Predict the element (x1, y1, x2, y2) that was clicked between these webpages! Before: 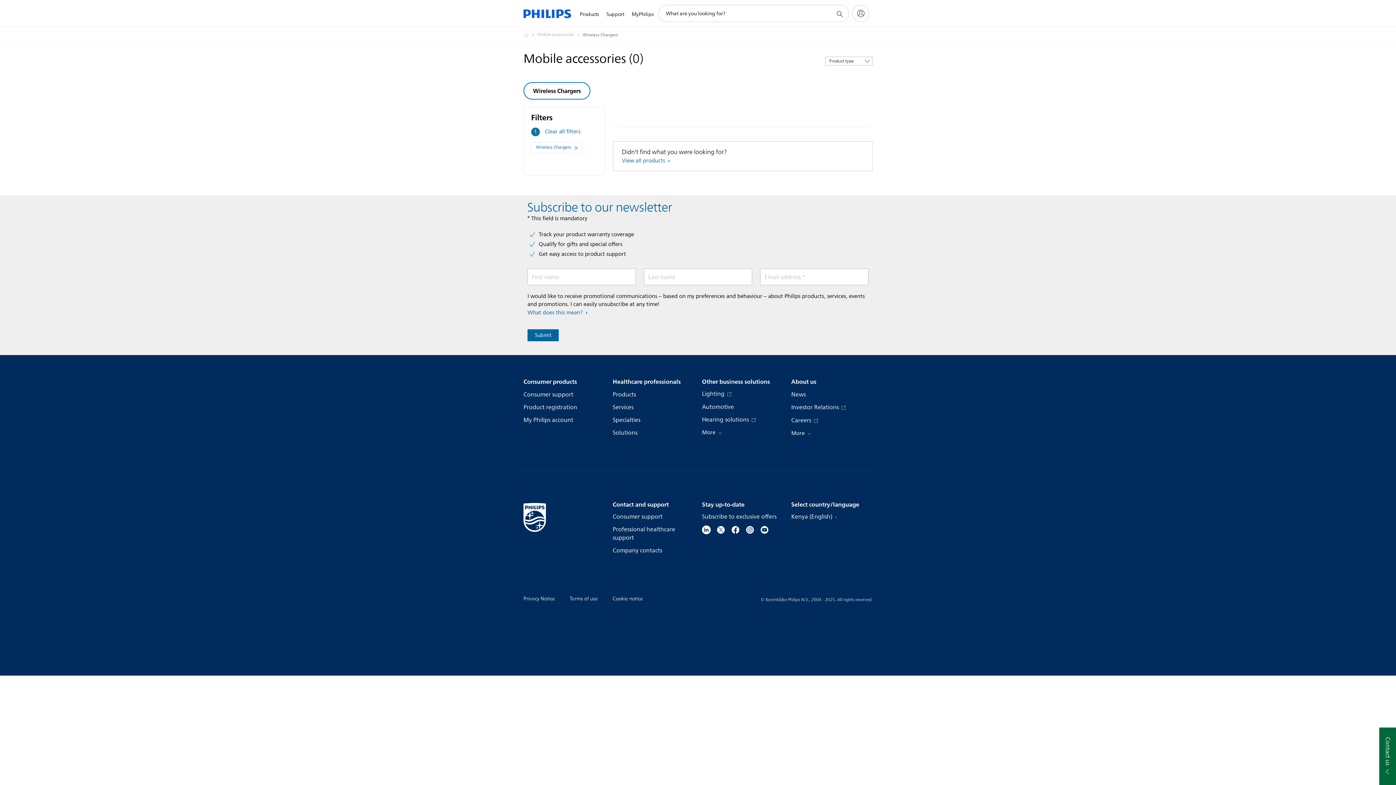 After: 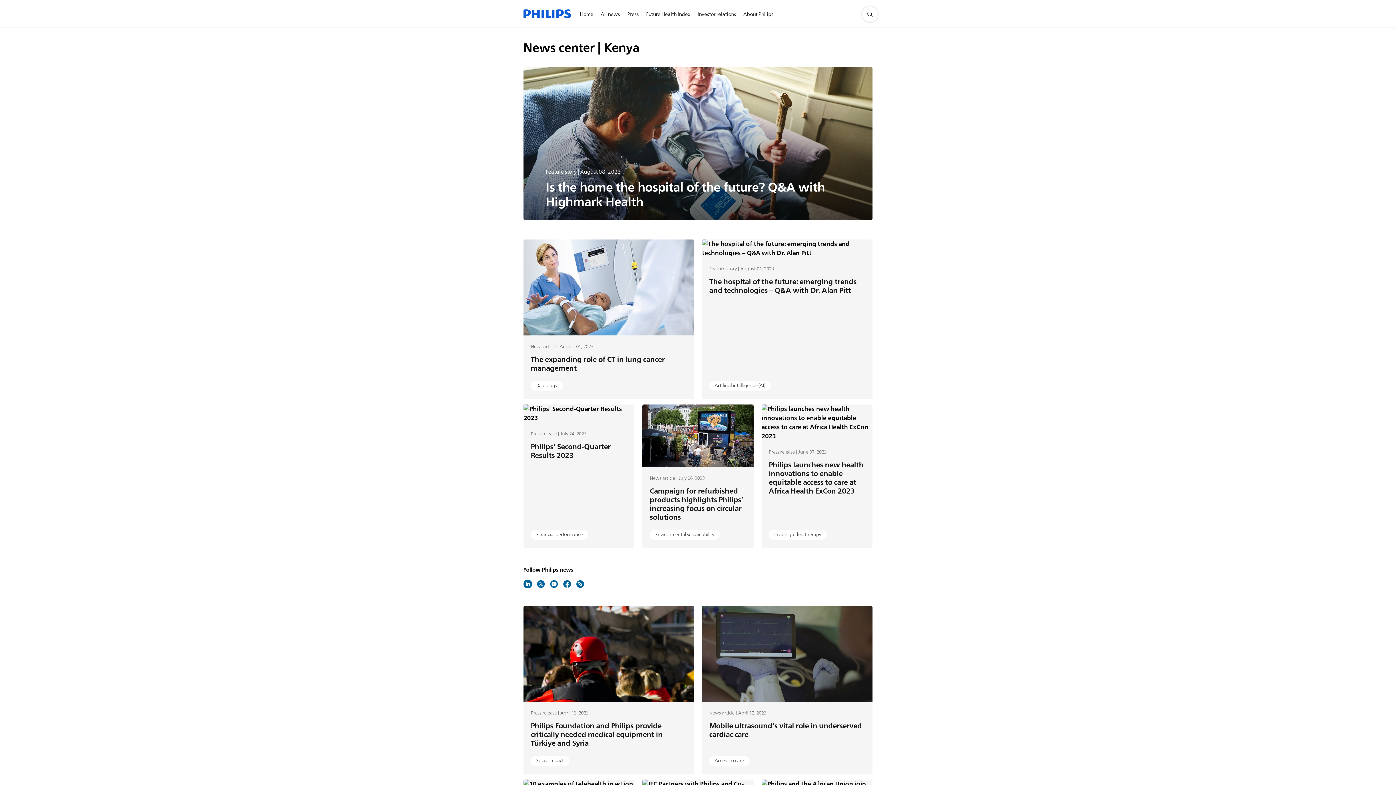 Action: bbox: (791, 390, 806, 399) label: News